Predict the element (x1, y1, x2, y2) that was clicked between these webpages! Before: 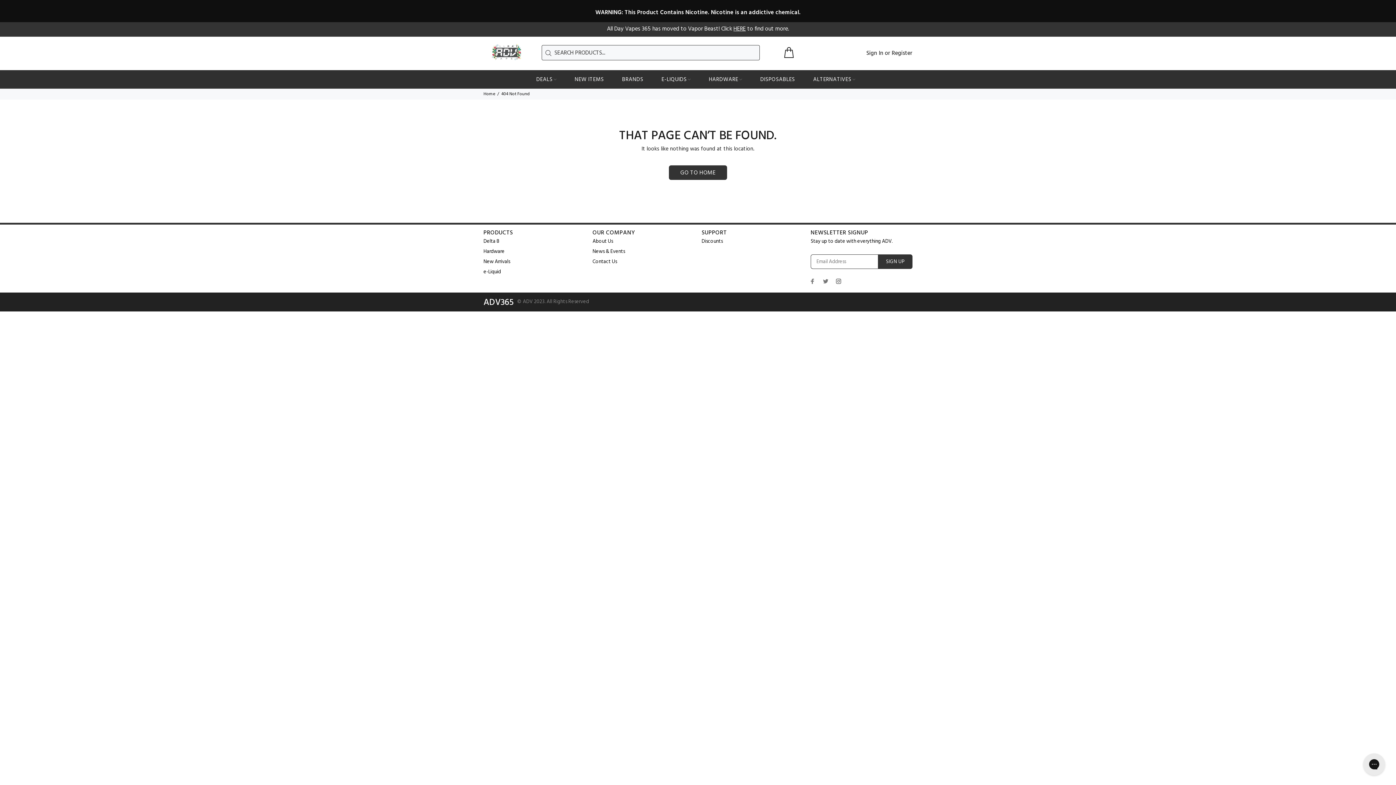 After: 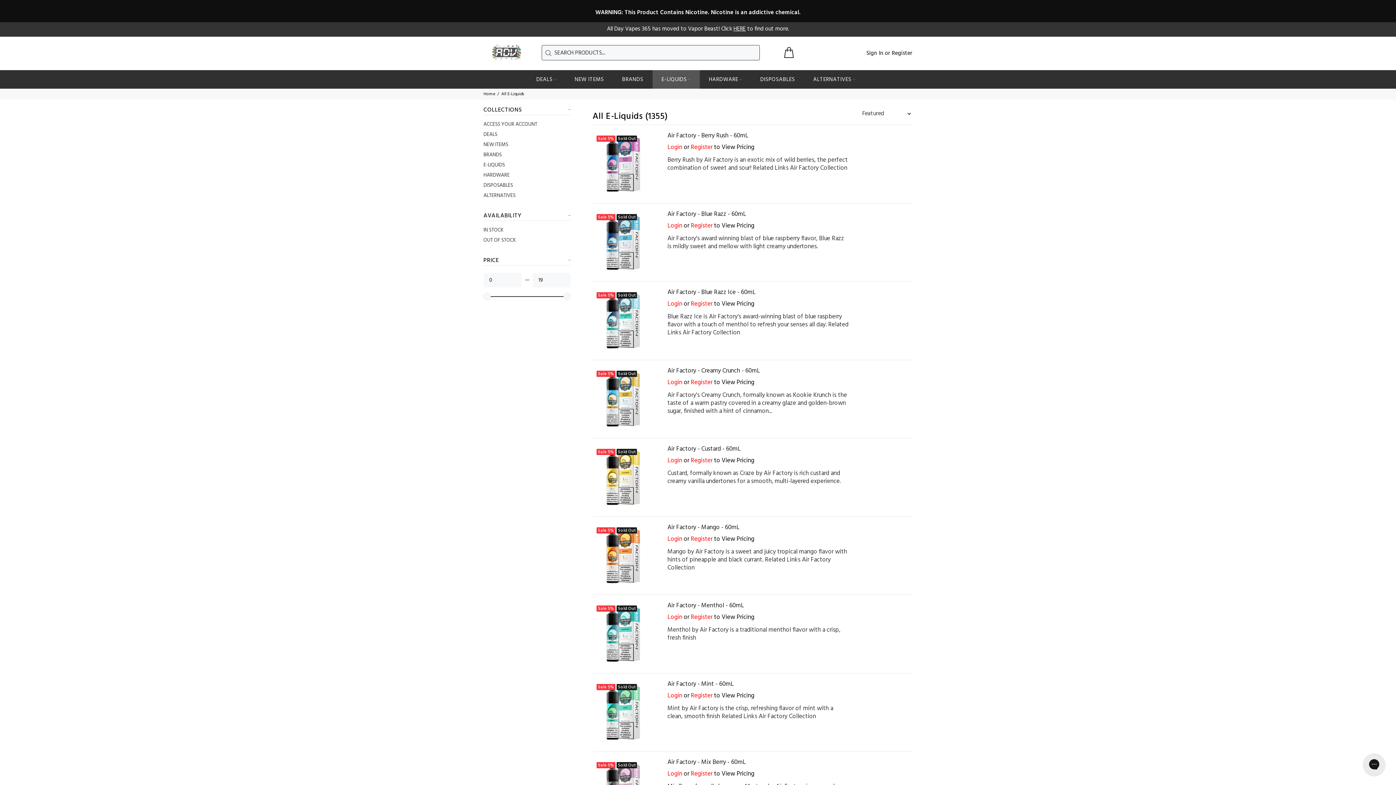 Action: bbox: (652, 70, 699, 88) label: E-LIQUIDS